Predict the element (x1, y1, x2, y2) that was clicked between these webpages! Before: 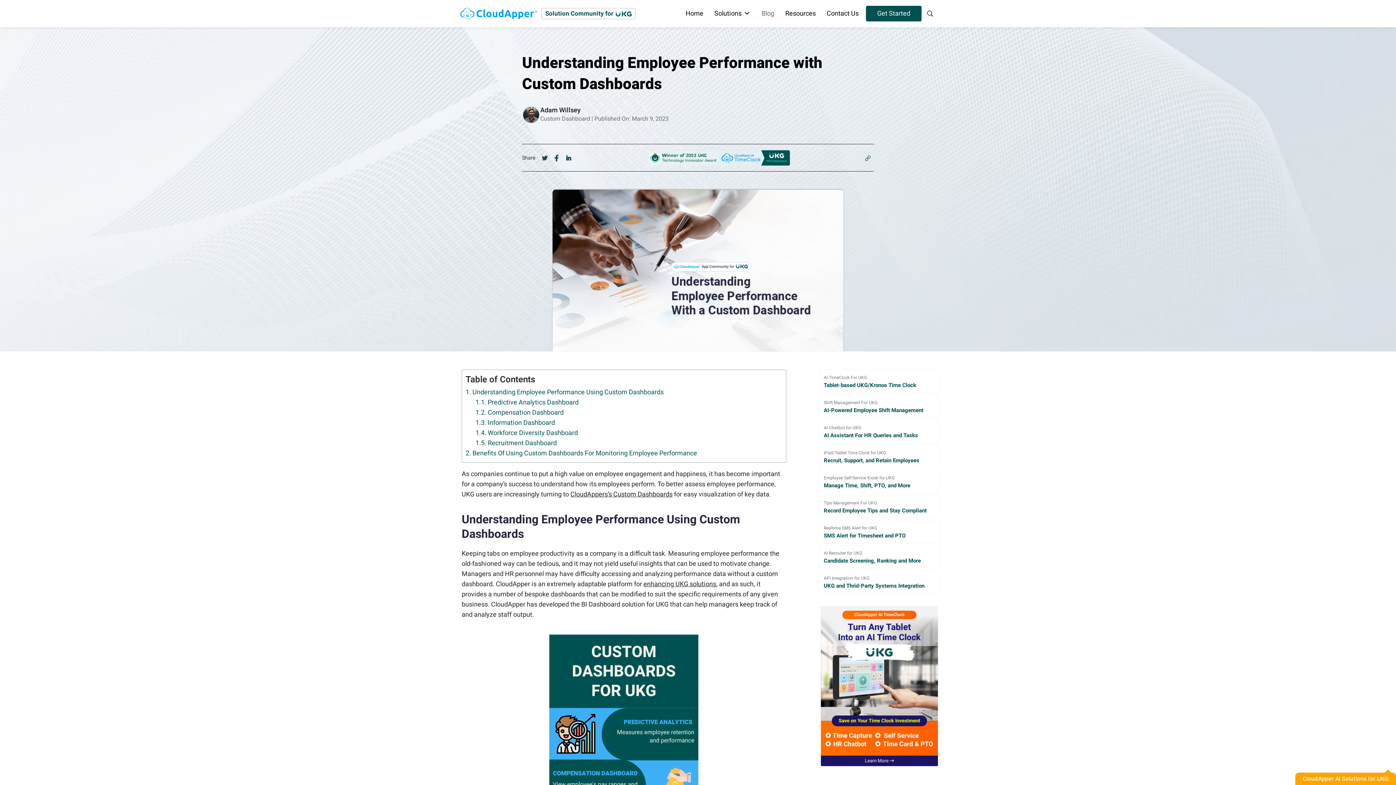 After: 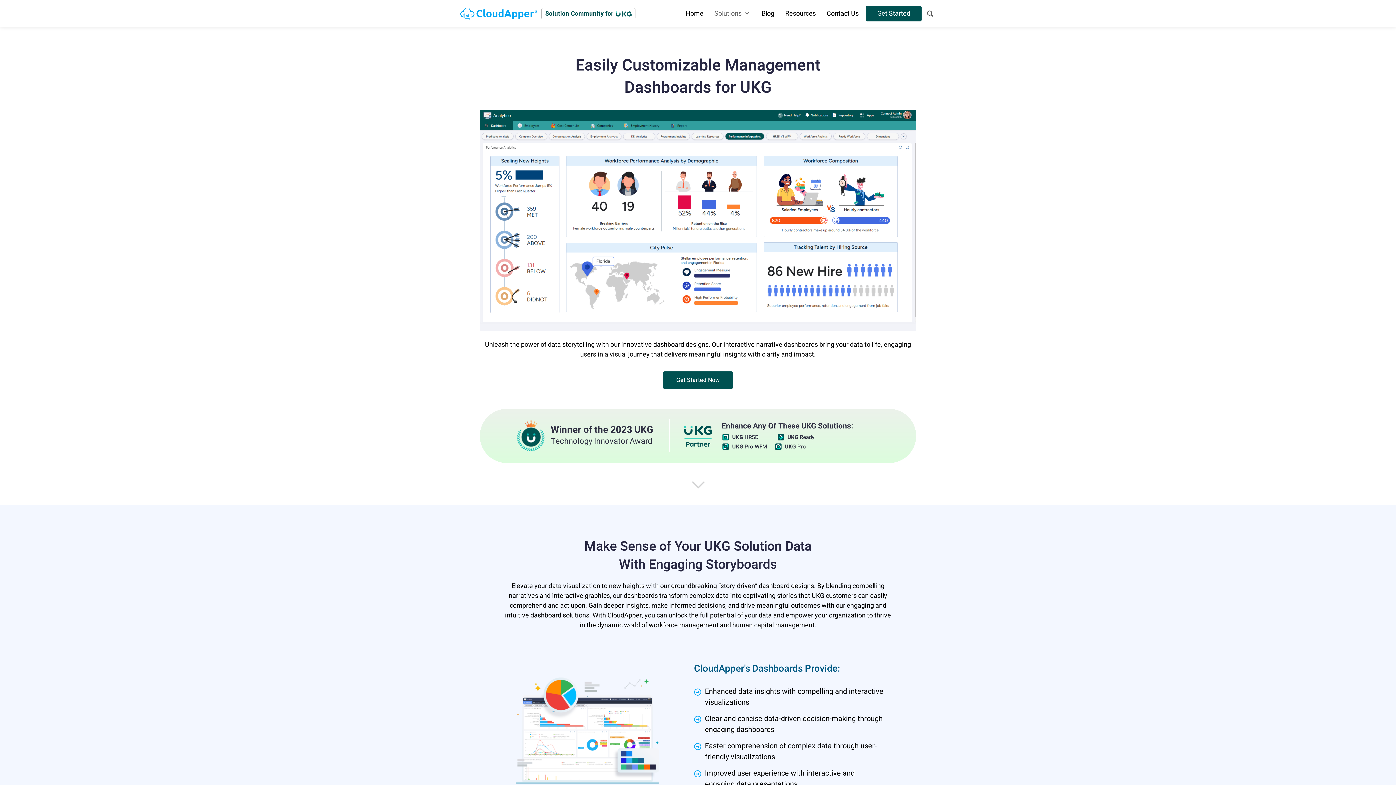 Action: label: CloudAppers’s Custom Dashboards bbox: (570, 489, 672, 499)